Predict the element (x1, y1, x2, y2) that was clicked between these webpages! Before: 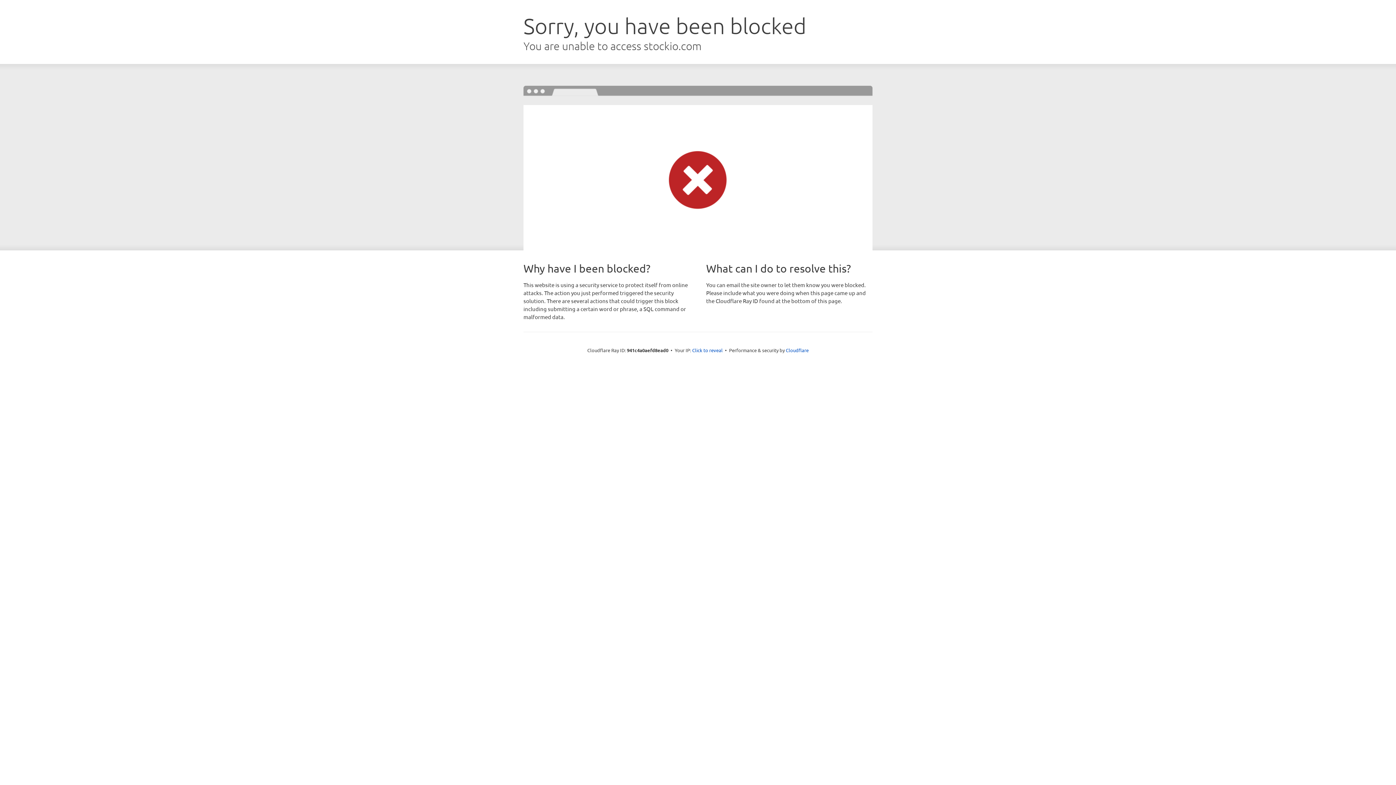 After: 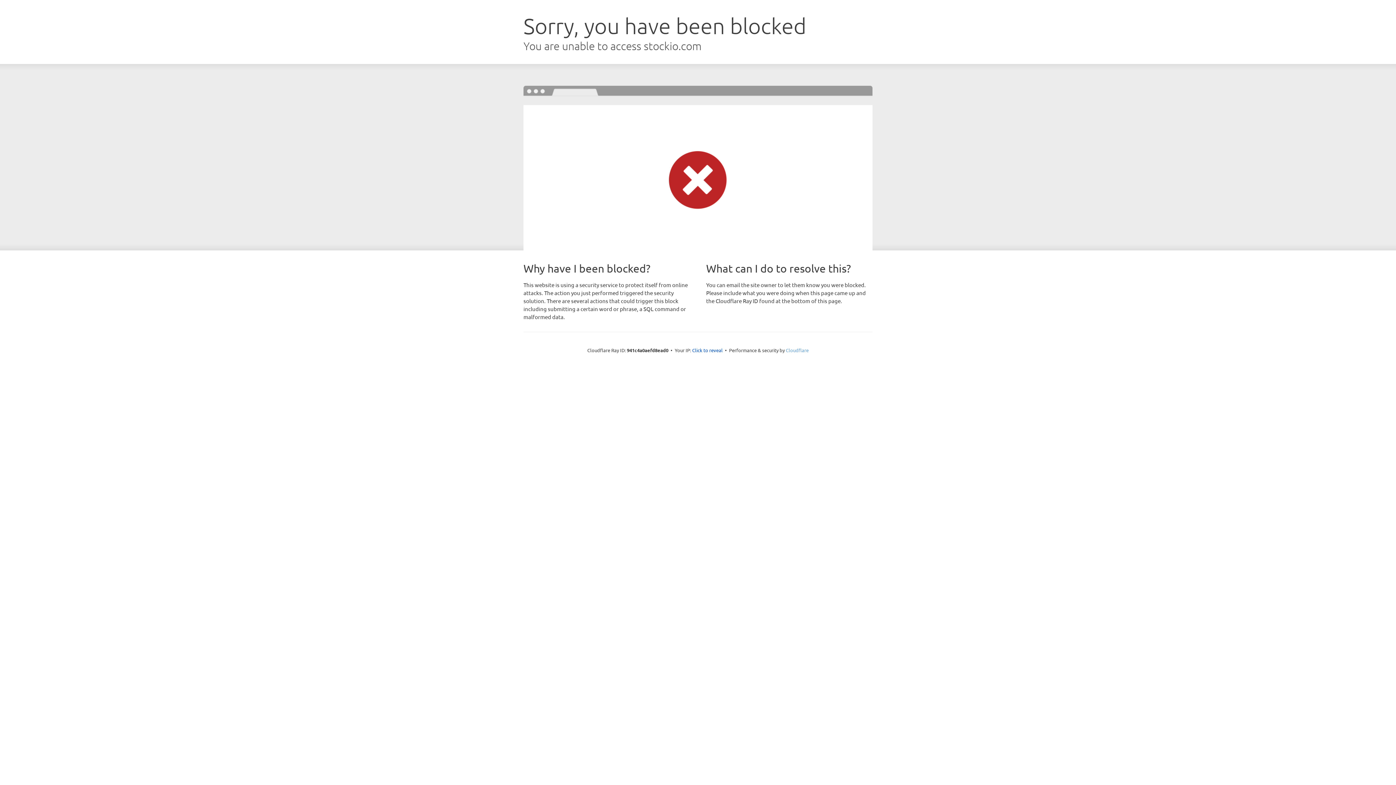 Action: bbox: (786, 347, 808, 353) label: Cloudflare